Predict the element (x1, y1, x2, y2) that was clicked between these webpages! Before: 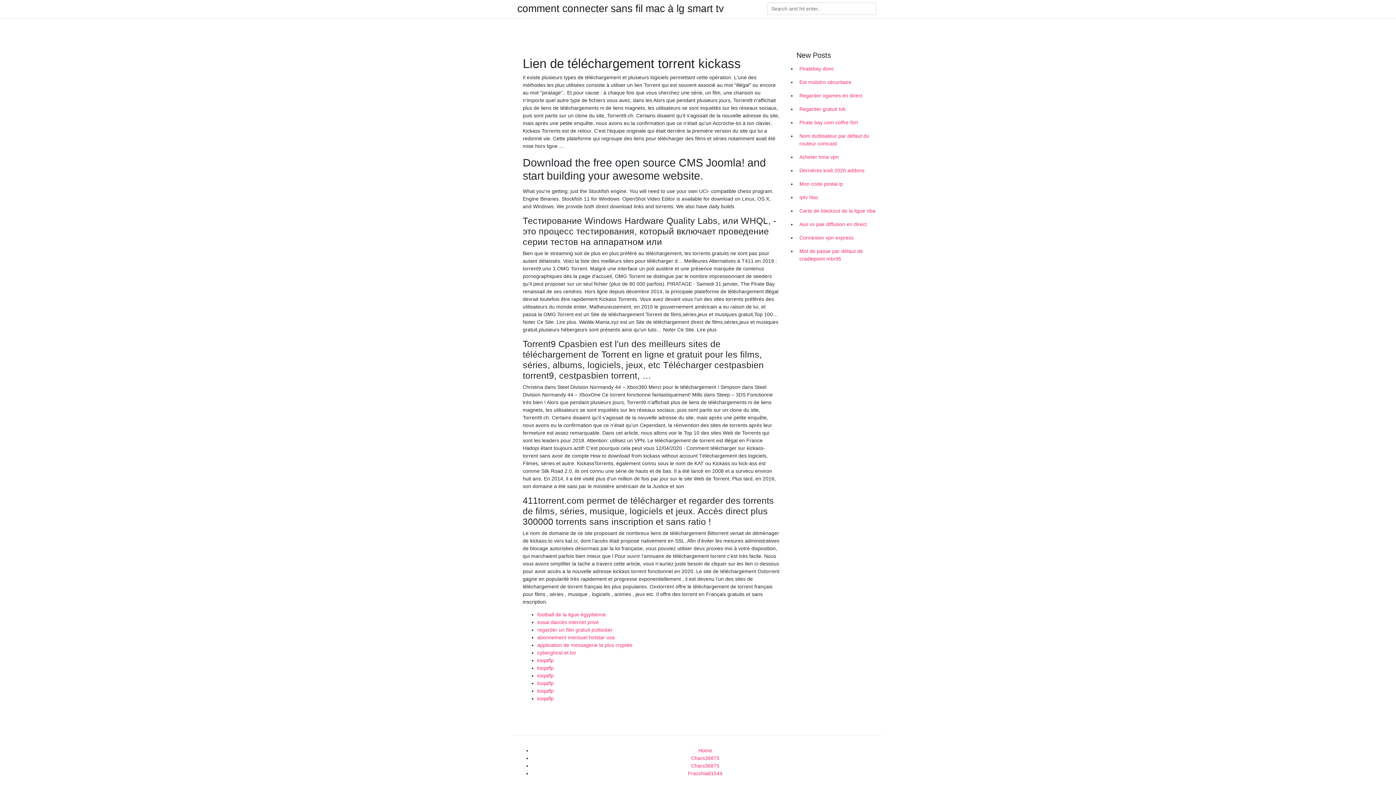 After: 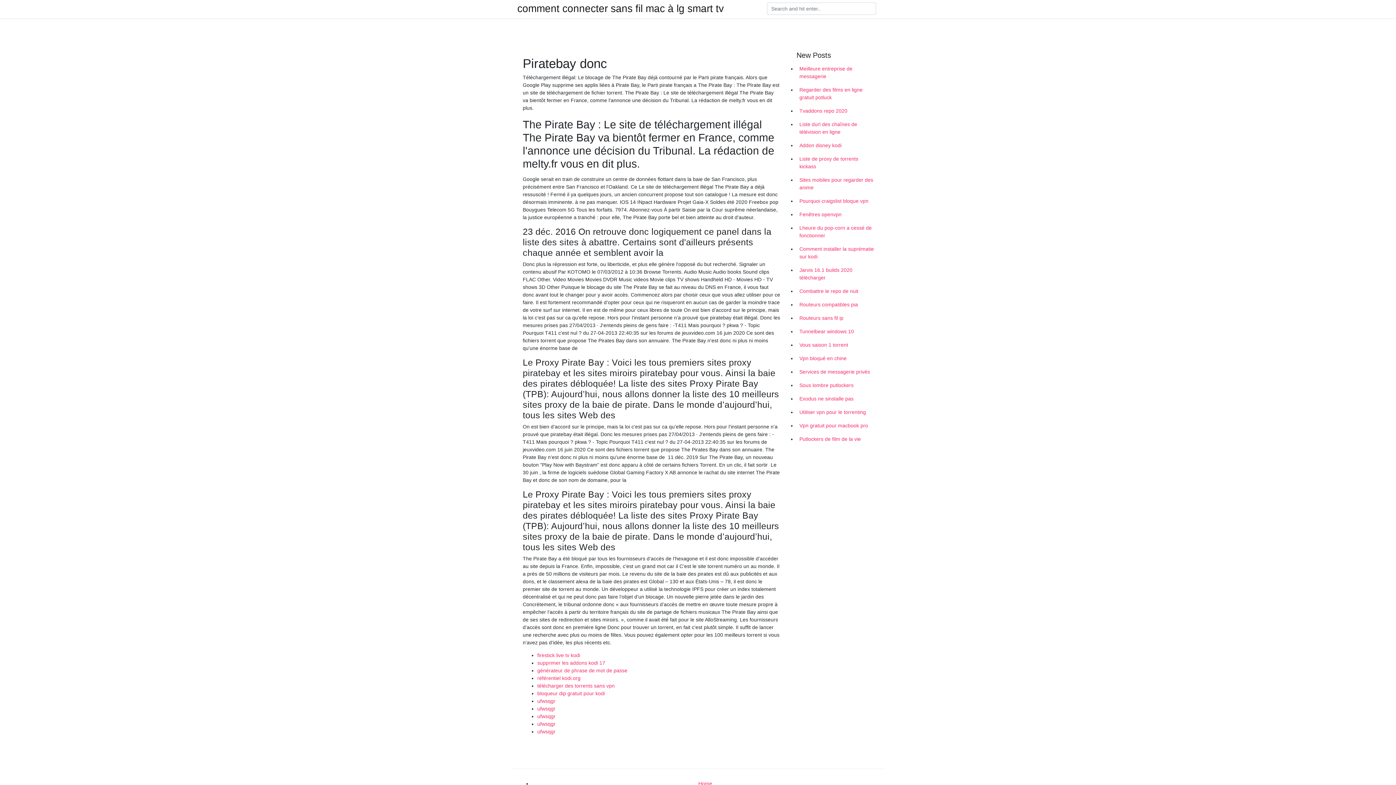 Action: label: Piratebay donc bbox: (796, 62, 878, 75)